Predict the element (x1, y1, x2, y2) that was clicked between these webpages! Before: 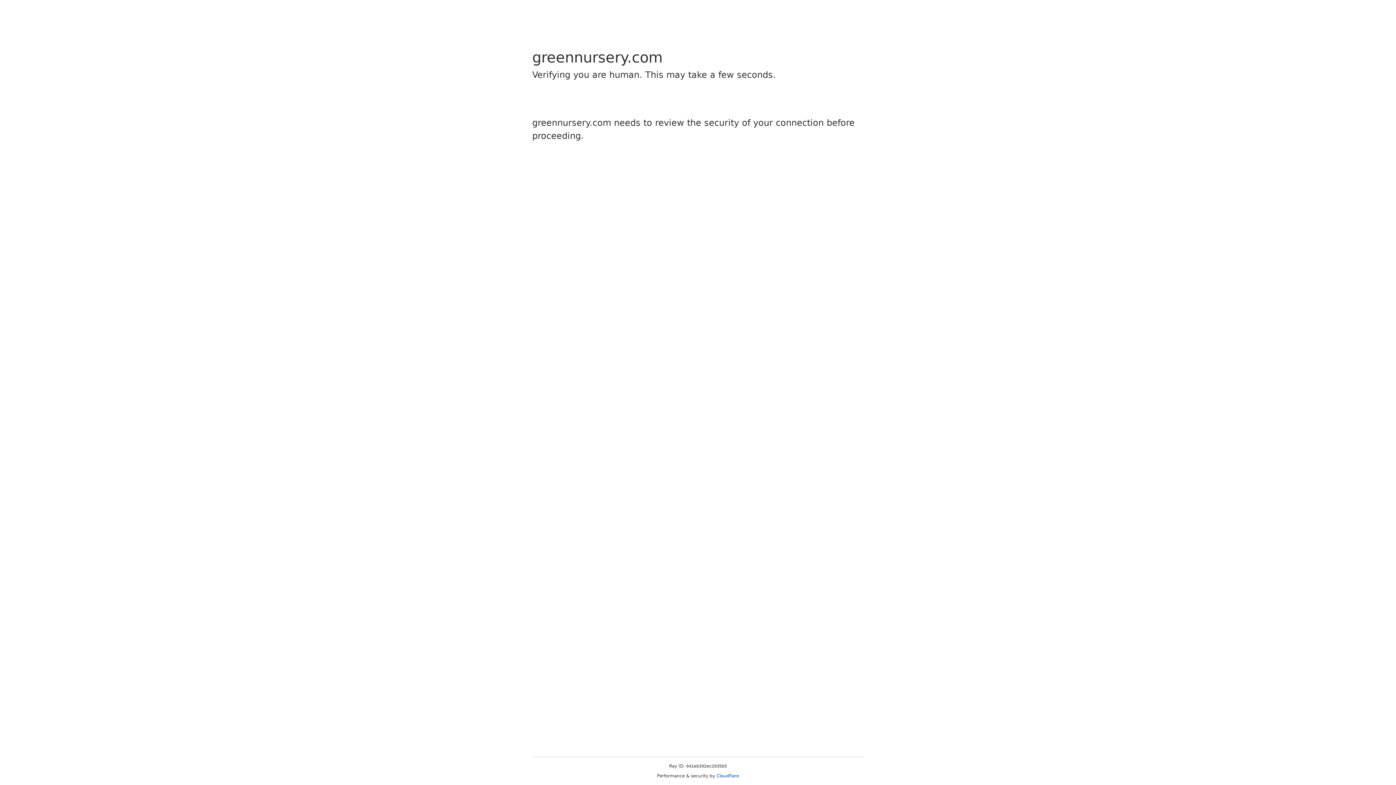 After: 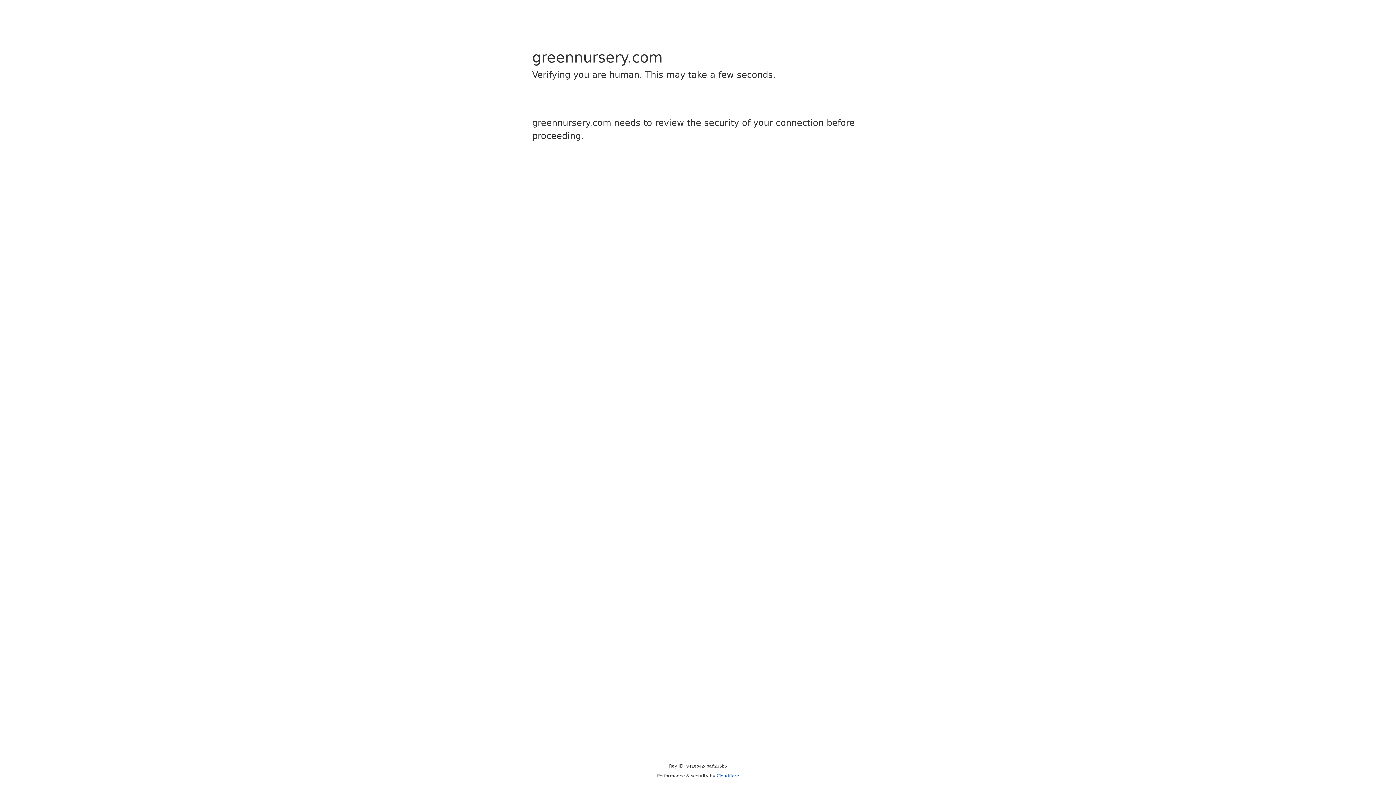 Action: label: Cloudflare bbox: (716, 773, 739, 778)